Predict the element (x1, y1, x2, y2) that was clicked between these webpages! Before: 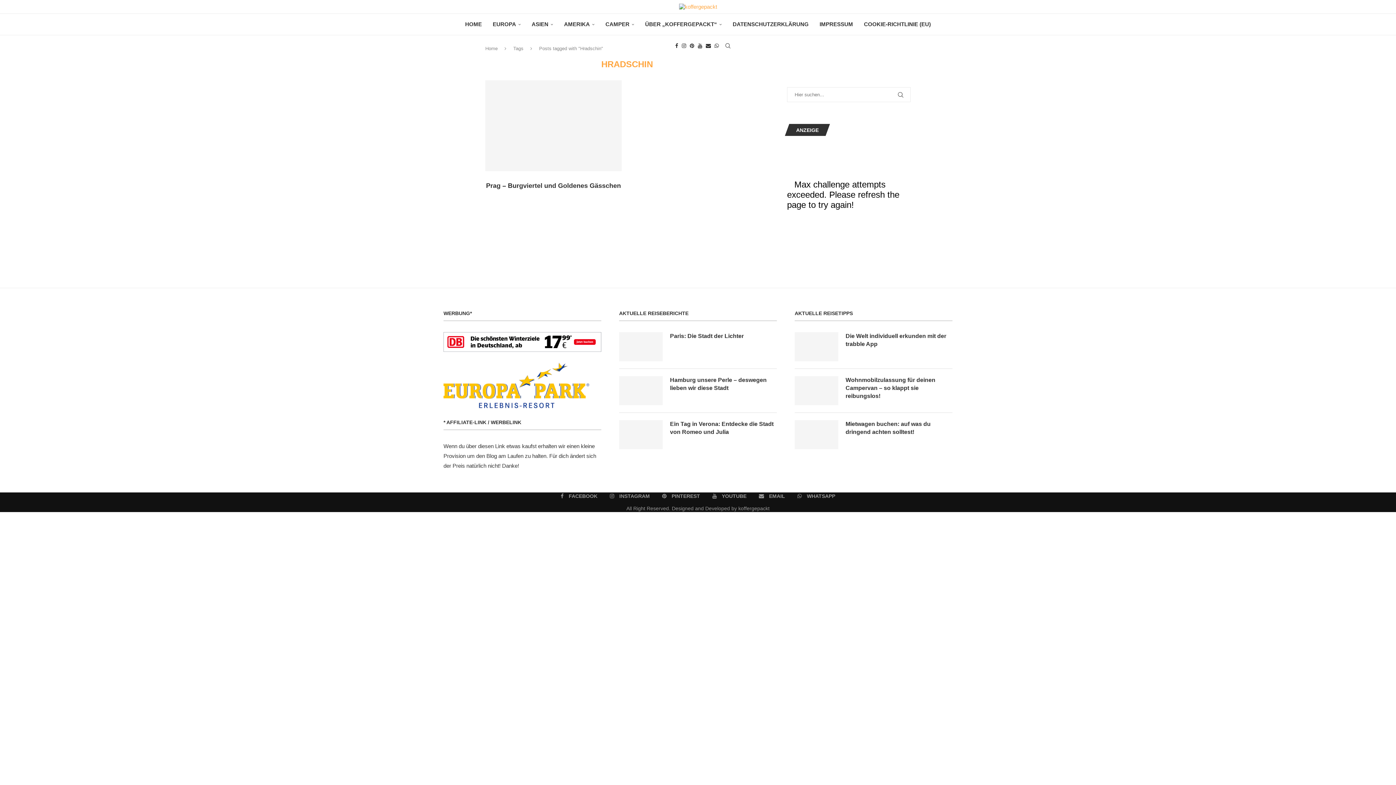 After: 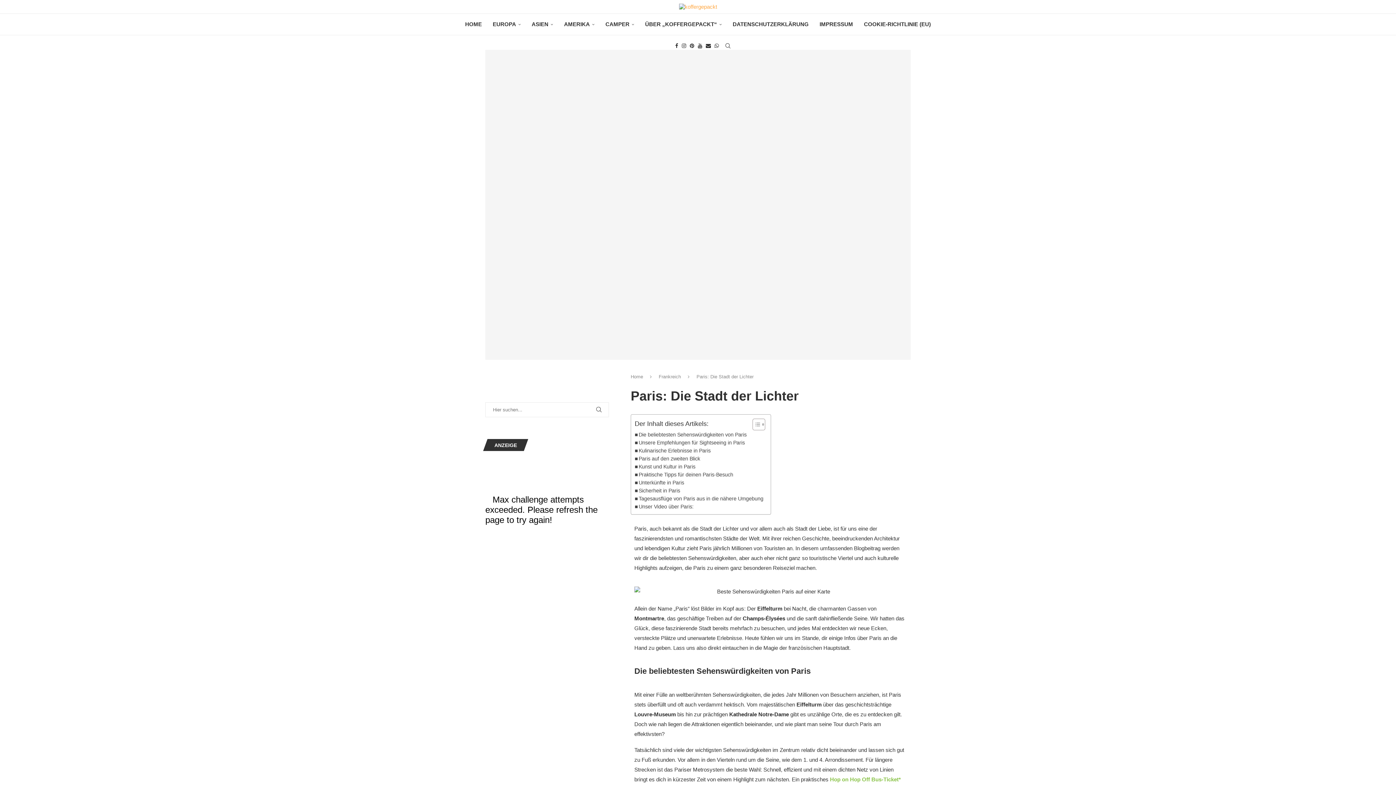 Action: bbox: (670, 332, 777, 340) label: Paris: Die Stadt der Lichter